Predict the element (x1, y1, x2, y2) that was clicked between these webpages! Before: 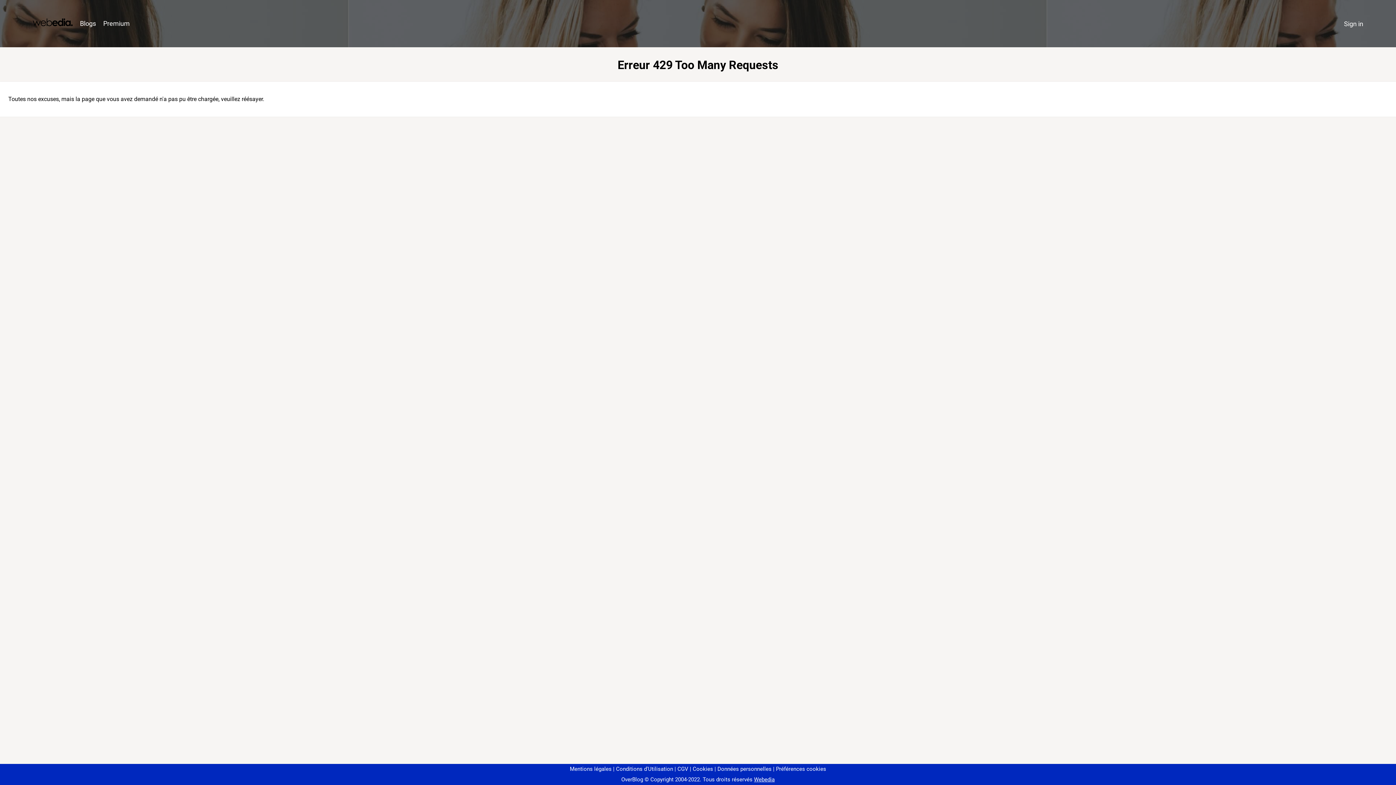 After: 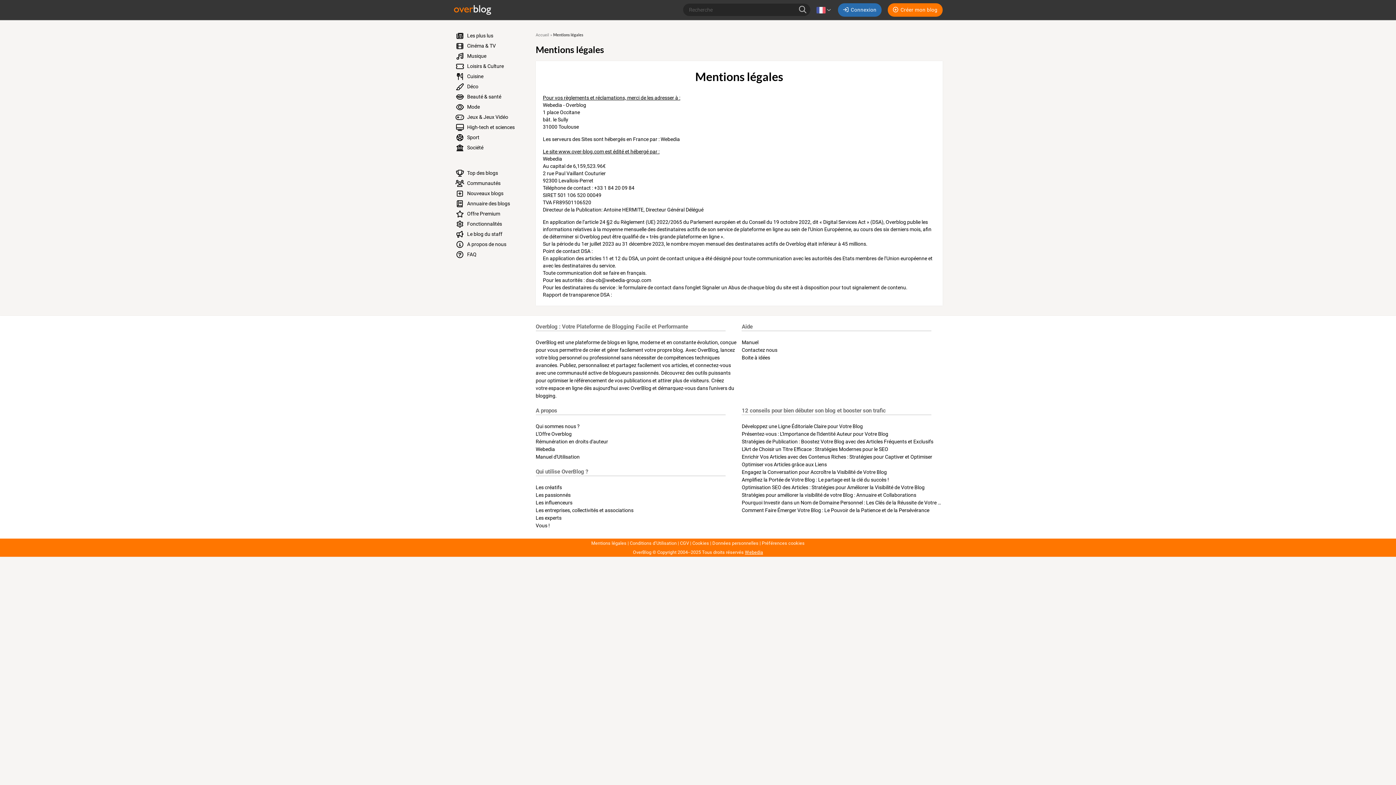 Action: label: Mentions légales bbox: (570, 766, 611, 772)